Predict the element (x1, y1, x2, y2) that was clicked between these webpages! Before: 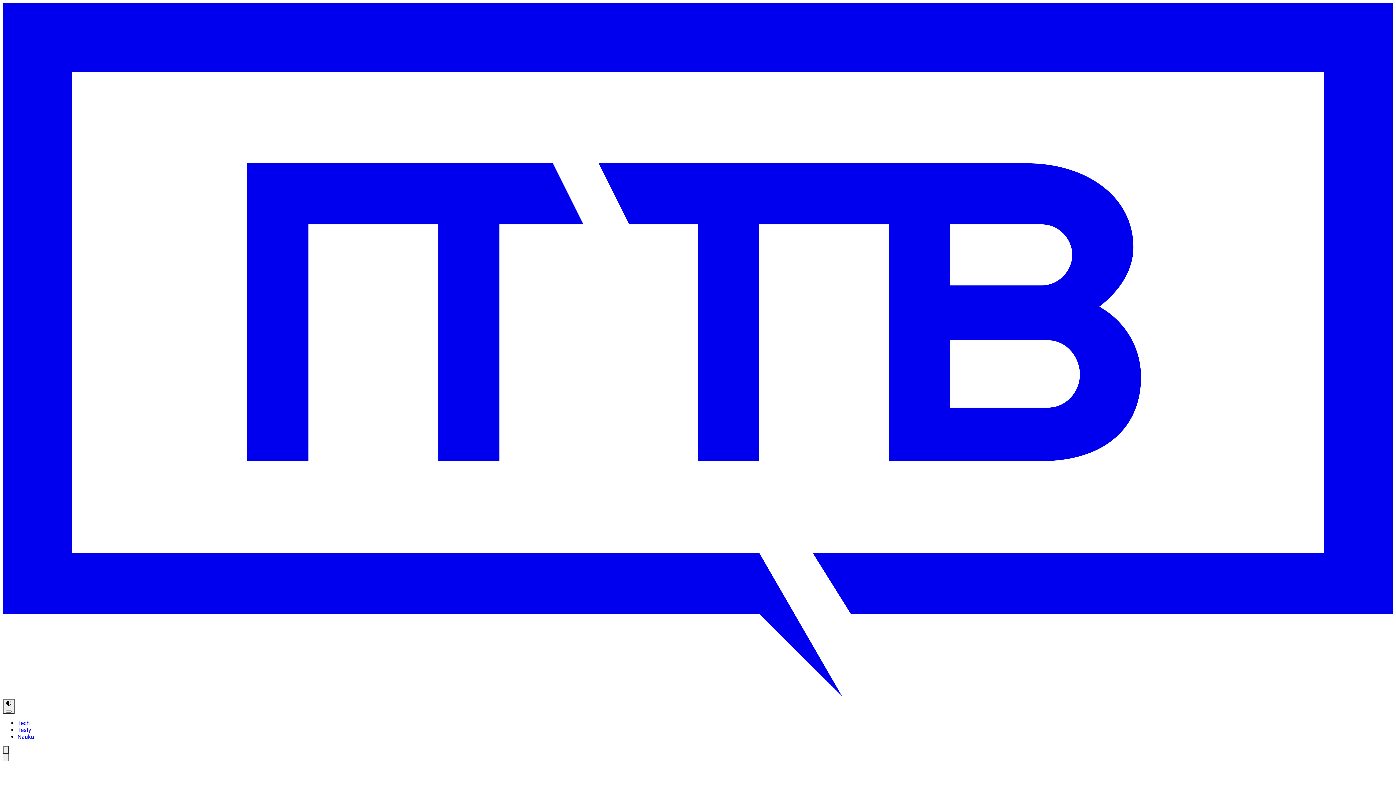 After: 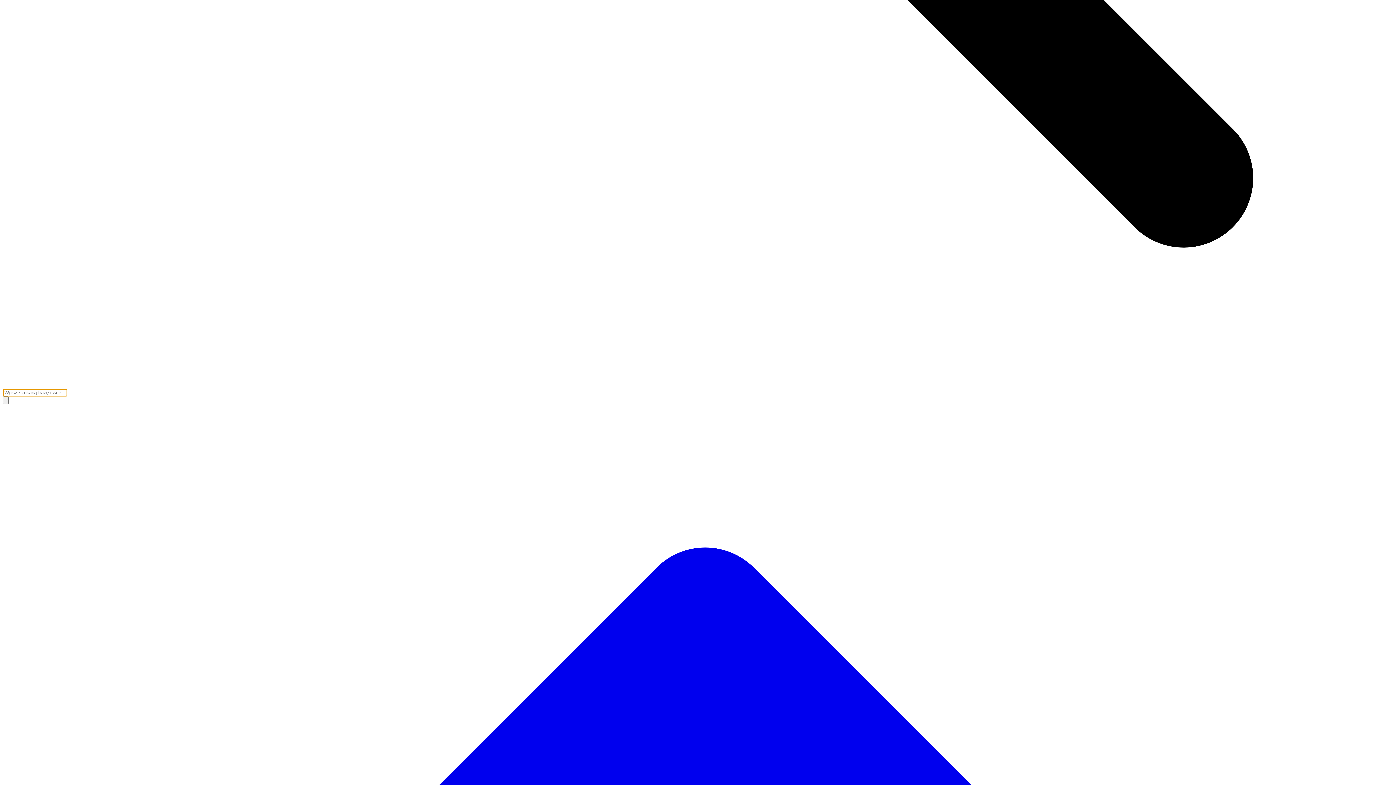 Action: bbox: (2, 746, 8, 754) label: Pokaż pole wyszukiwania na stronie